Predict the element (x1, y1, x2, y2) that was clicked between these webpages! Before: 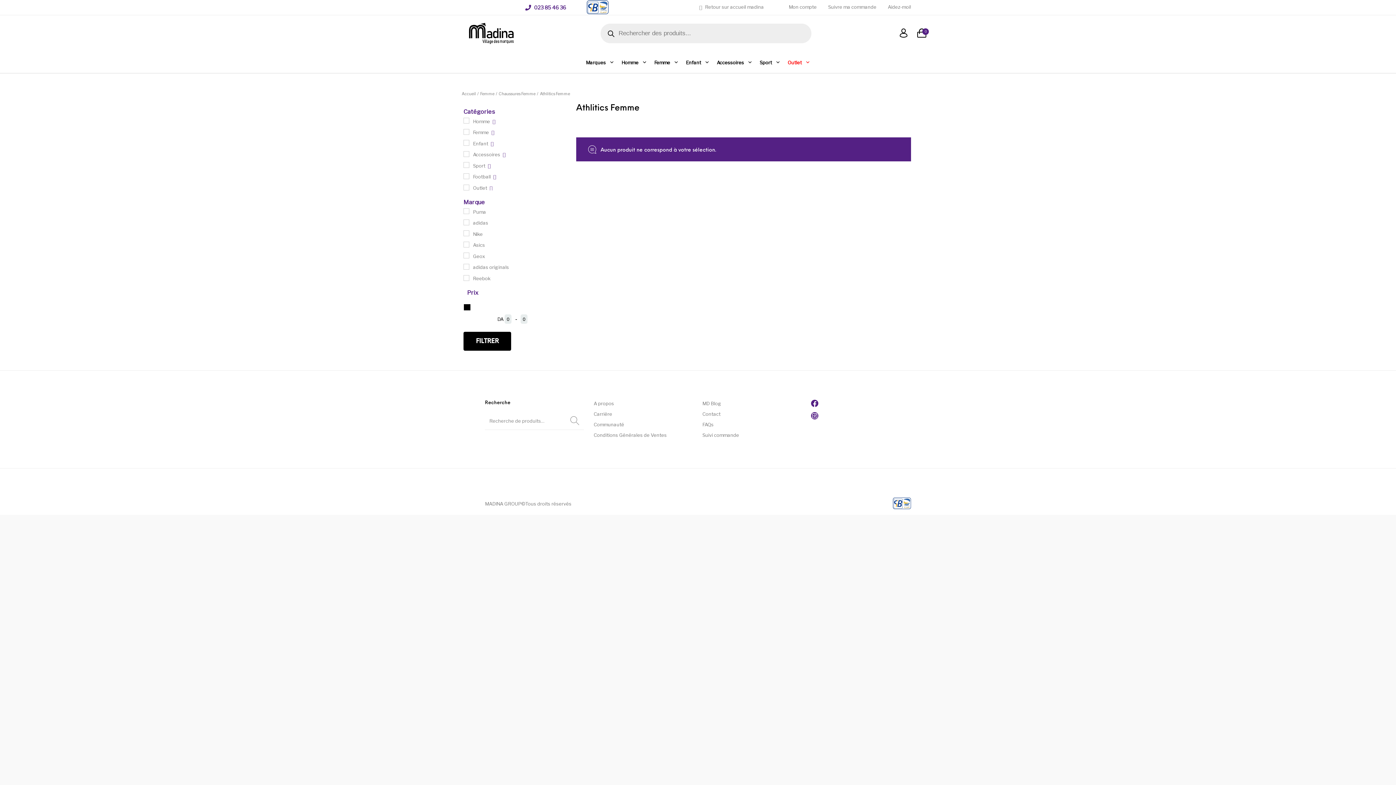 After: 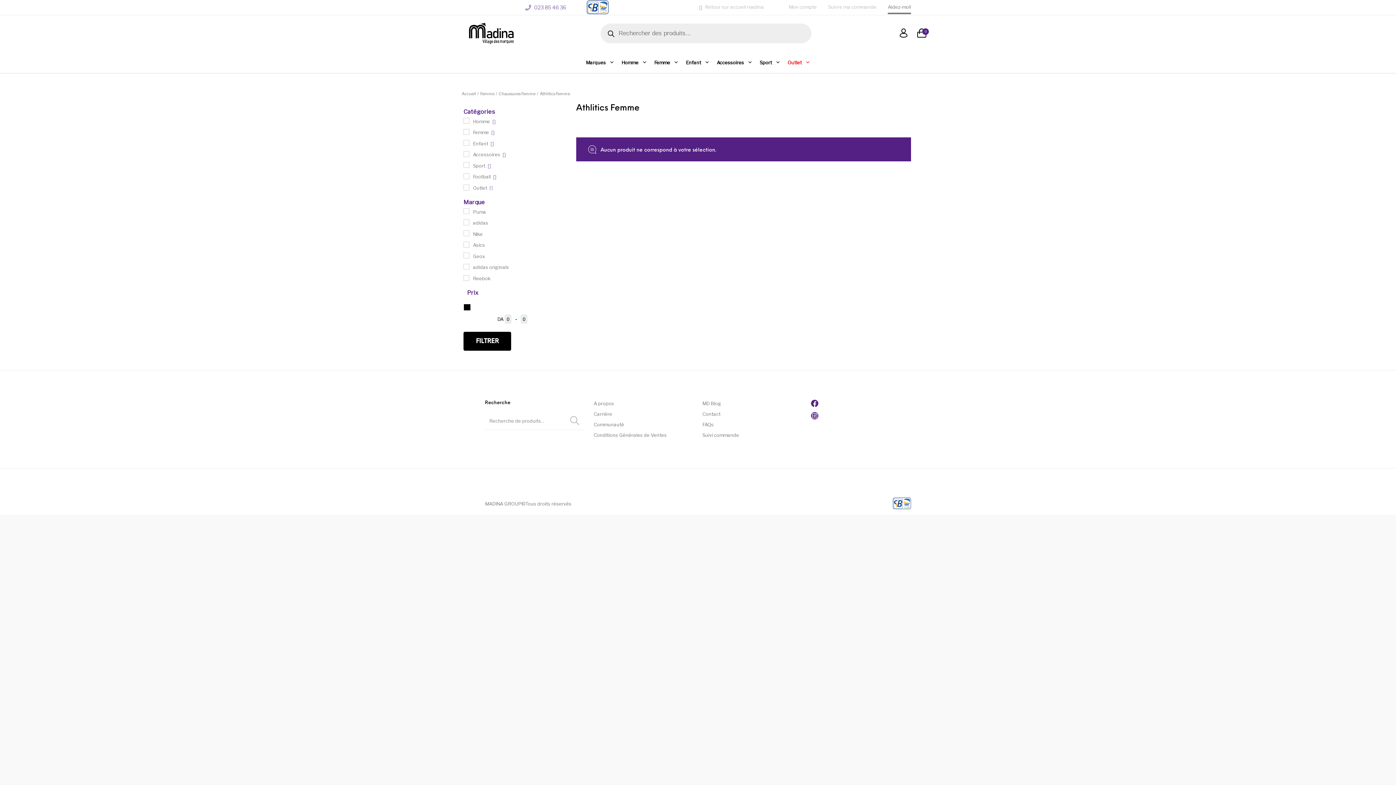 Action: bbox: (882, 0, 916, 14) label: Aidez-moi!